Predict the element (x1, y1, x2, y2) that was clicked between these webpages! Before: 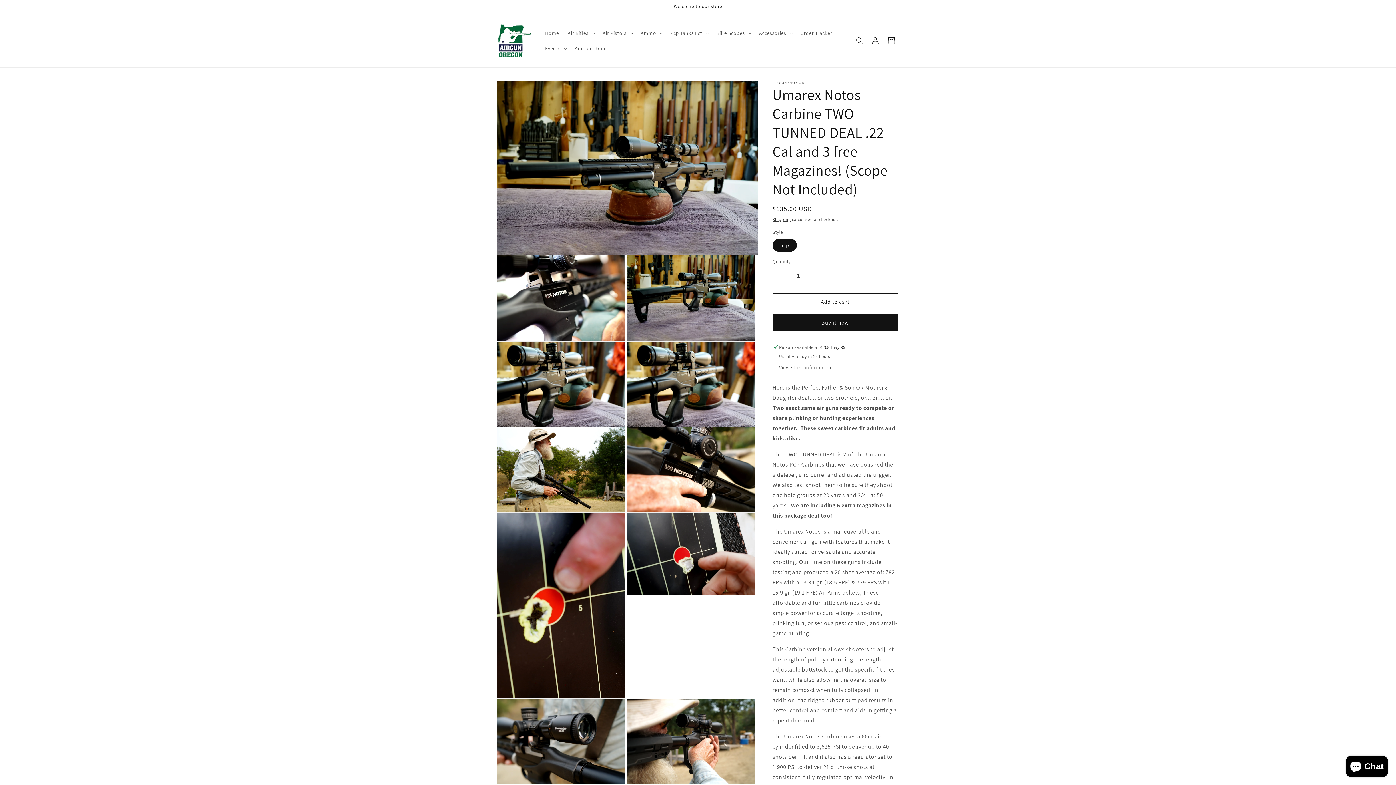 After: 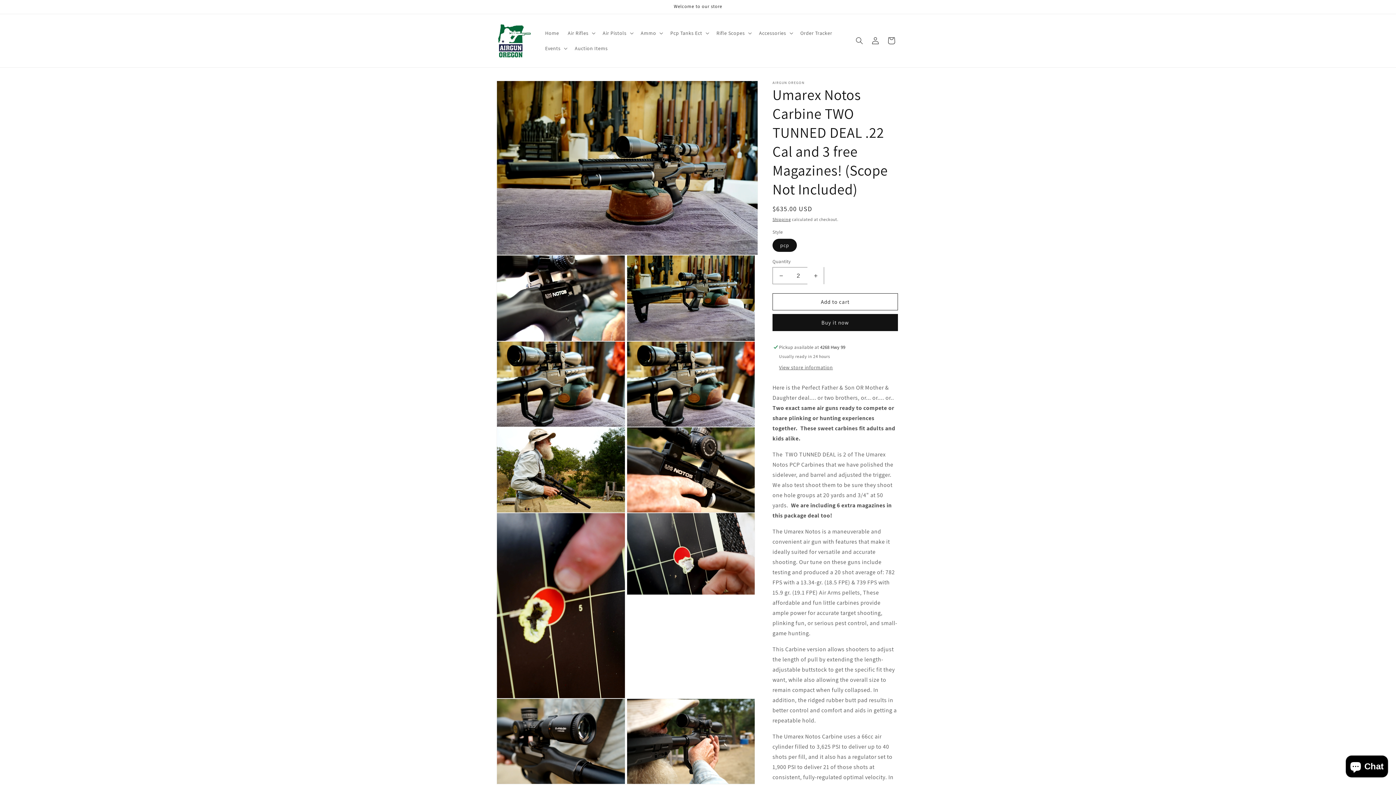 Action: label: Increase quantity for Umarex Notos Carbine TWO TUNNED DEAL .22 Cal and 3 free Magazines! (Scope Not Included) bbox: (807, 267, 824, 284)